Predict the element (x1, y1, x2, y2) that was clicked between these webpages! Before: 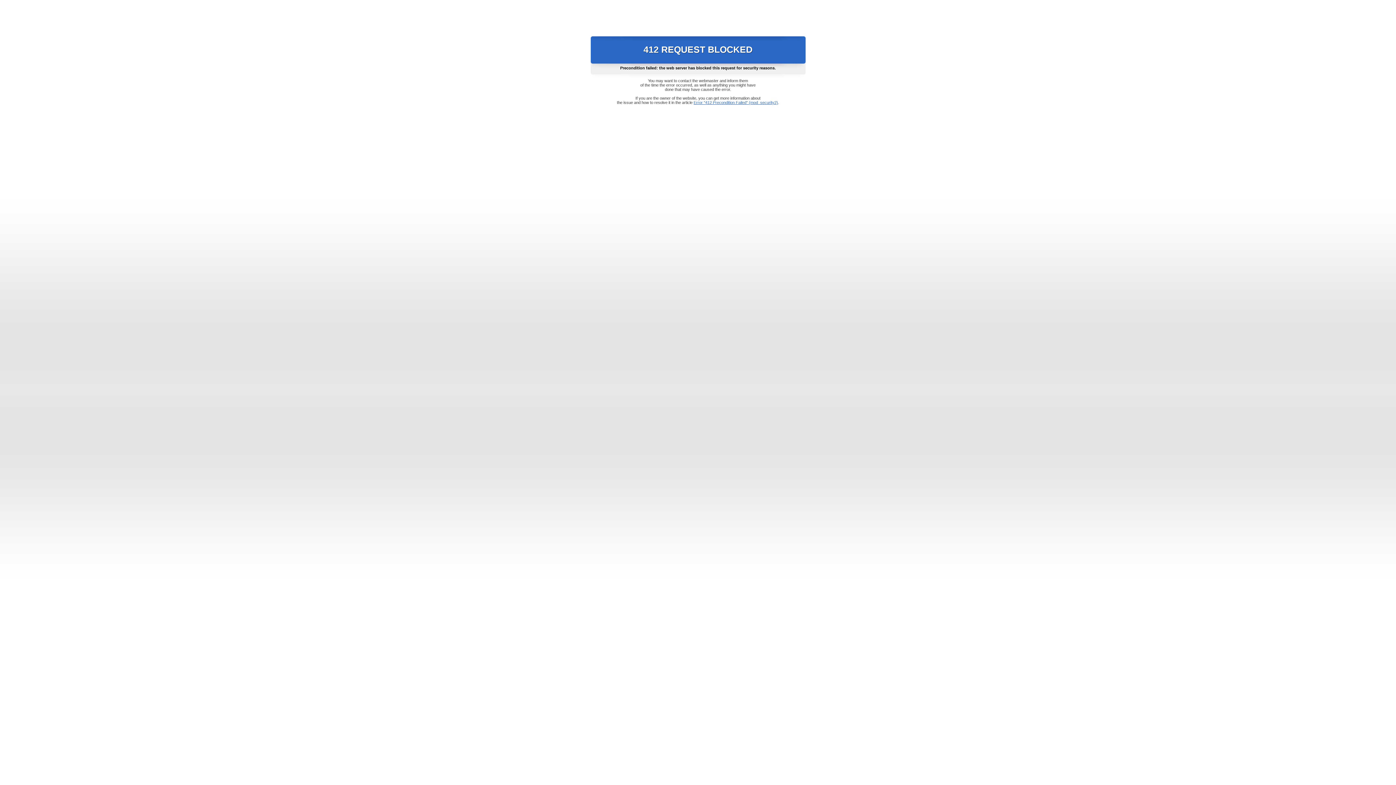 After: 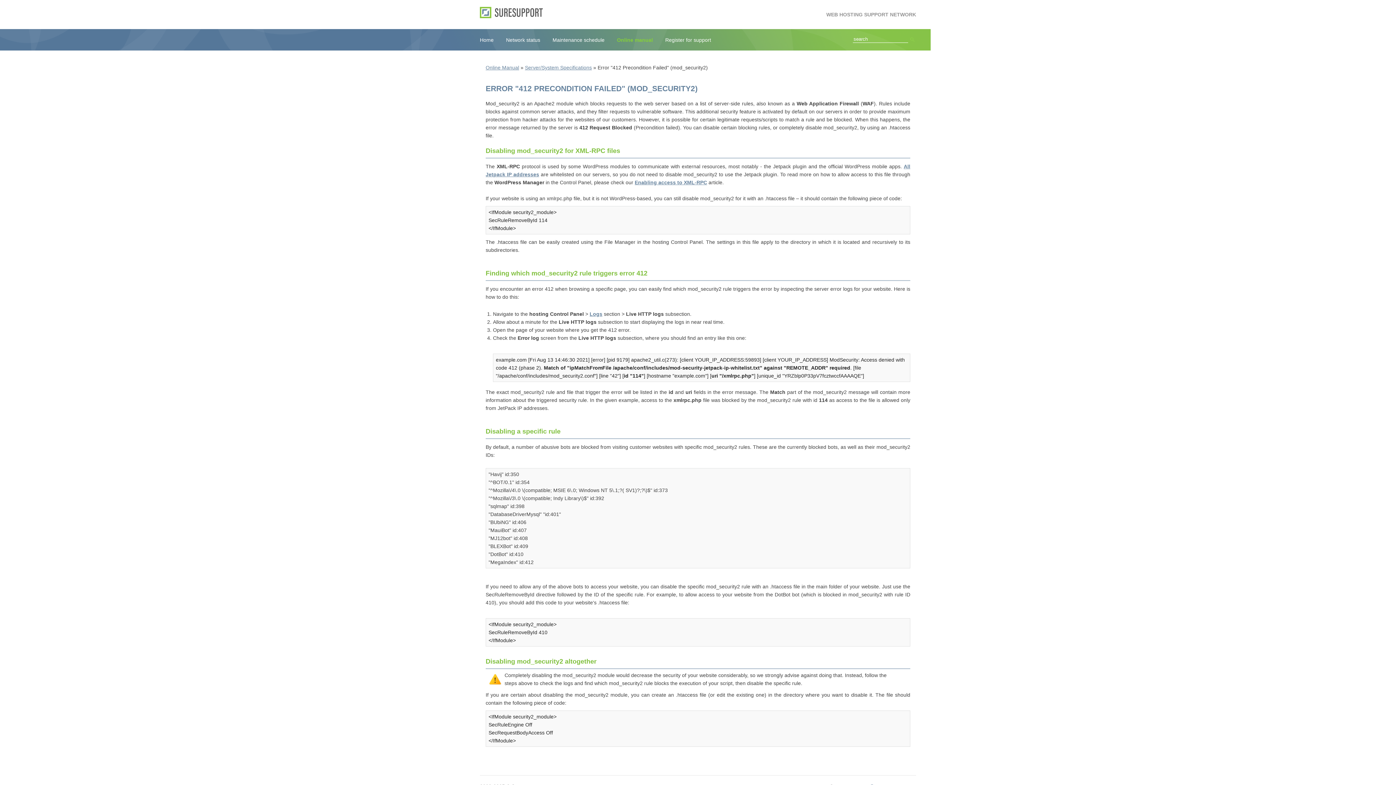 Action: bbox: (693, 100, 778, 104) label: Error "412 Precondition Failed" (mod_security2)